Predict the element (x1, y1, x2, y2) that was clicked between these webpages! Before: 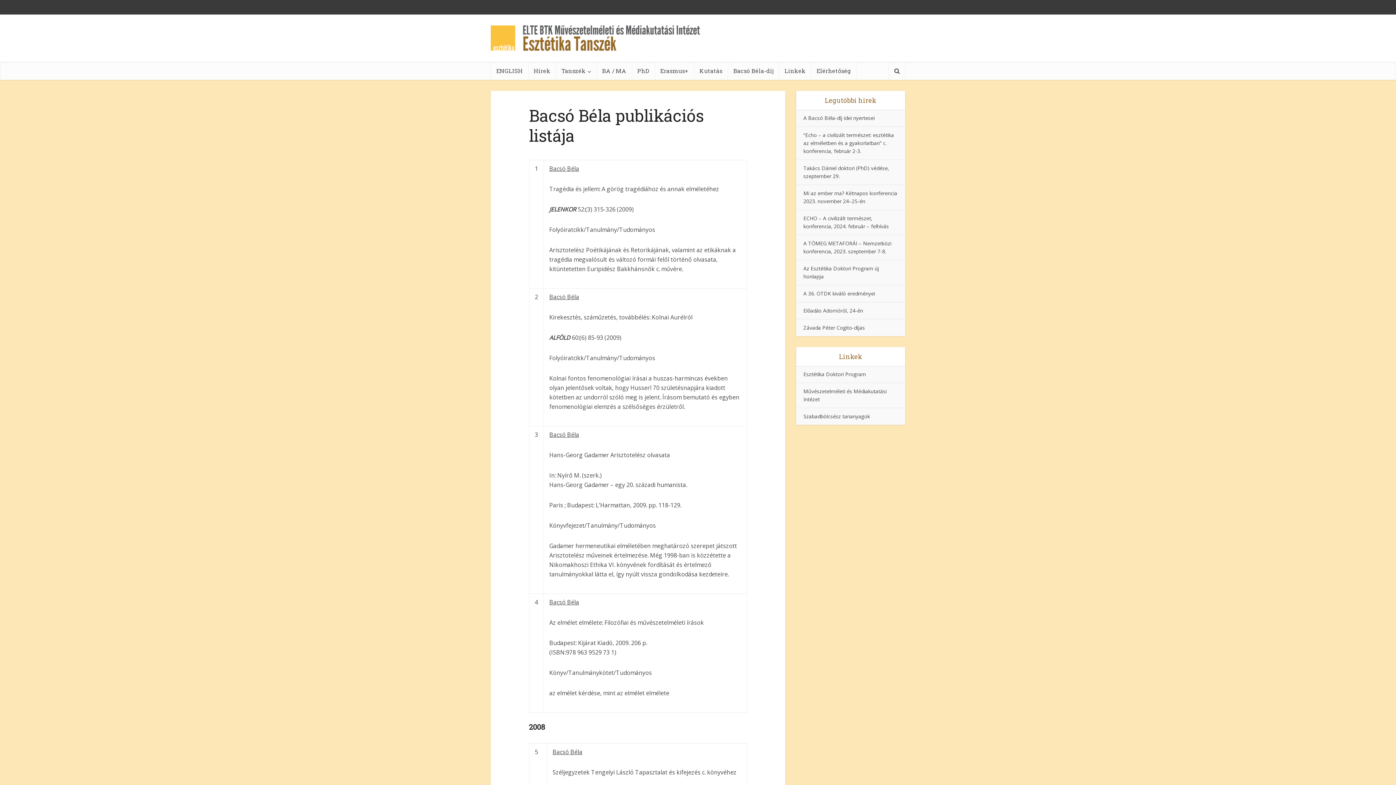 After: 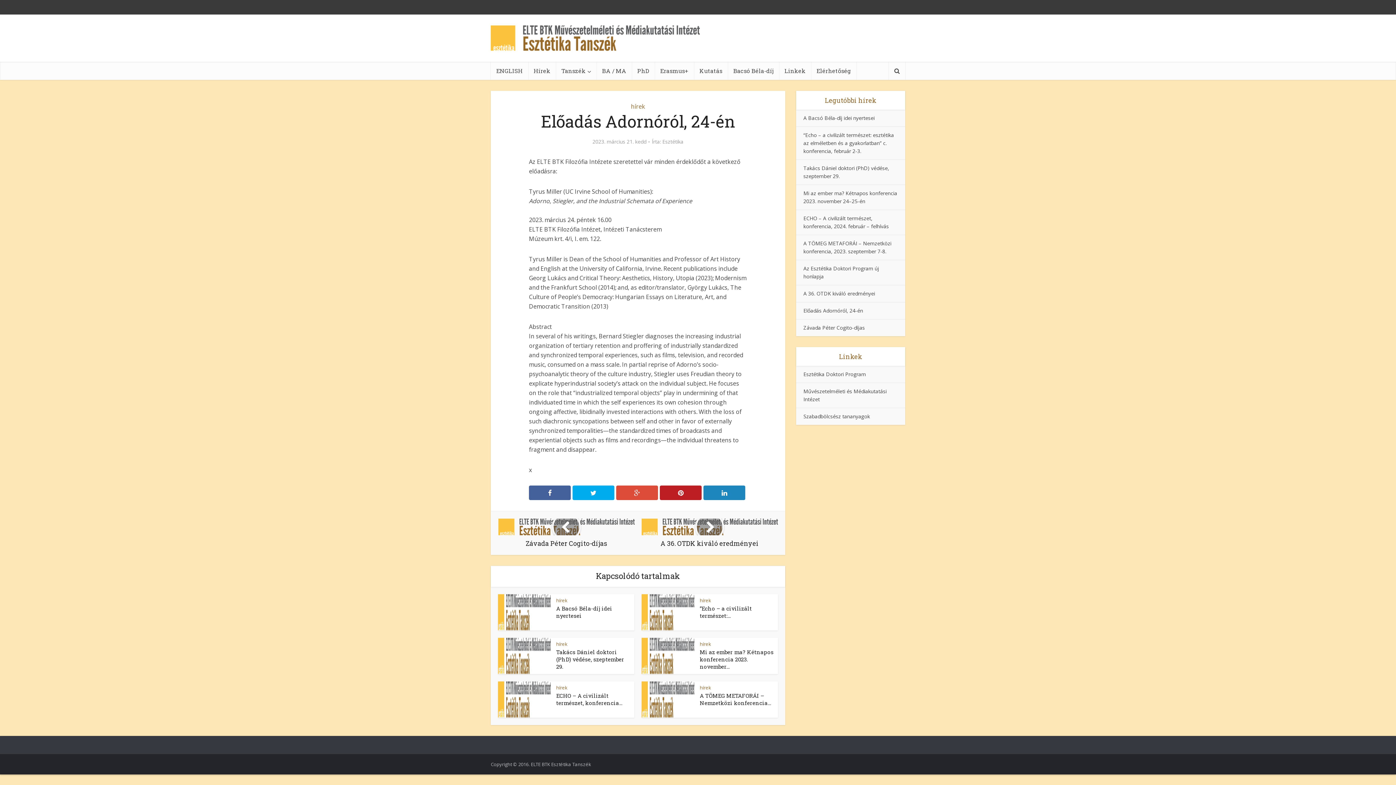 Action: label: Előadás Adornóról, 24-én bbox: (803, 307, 863, 314)